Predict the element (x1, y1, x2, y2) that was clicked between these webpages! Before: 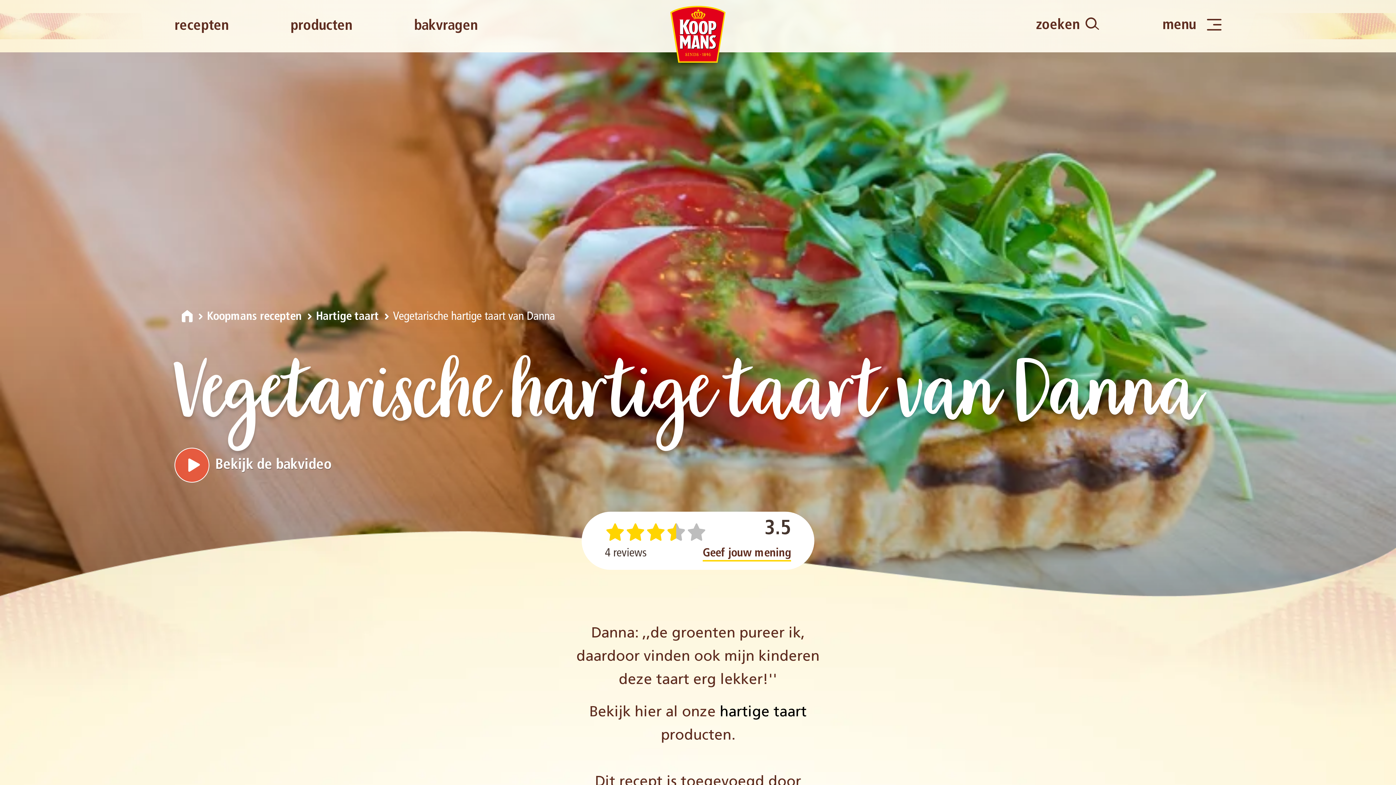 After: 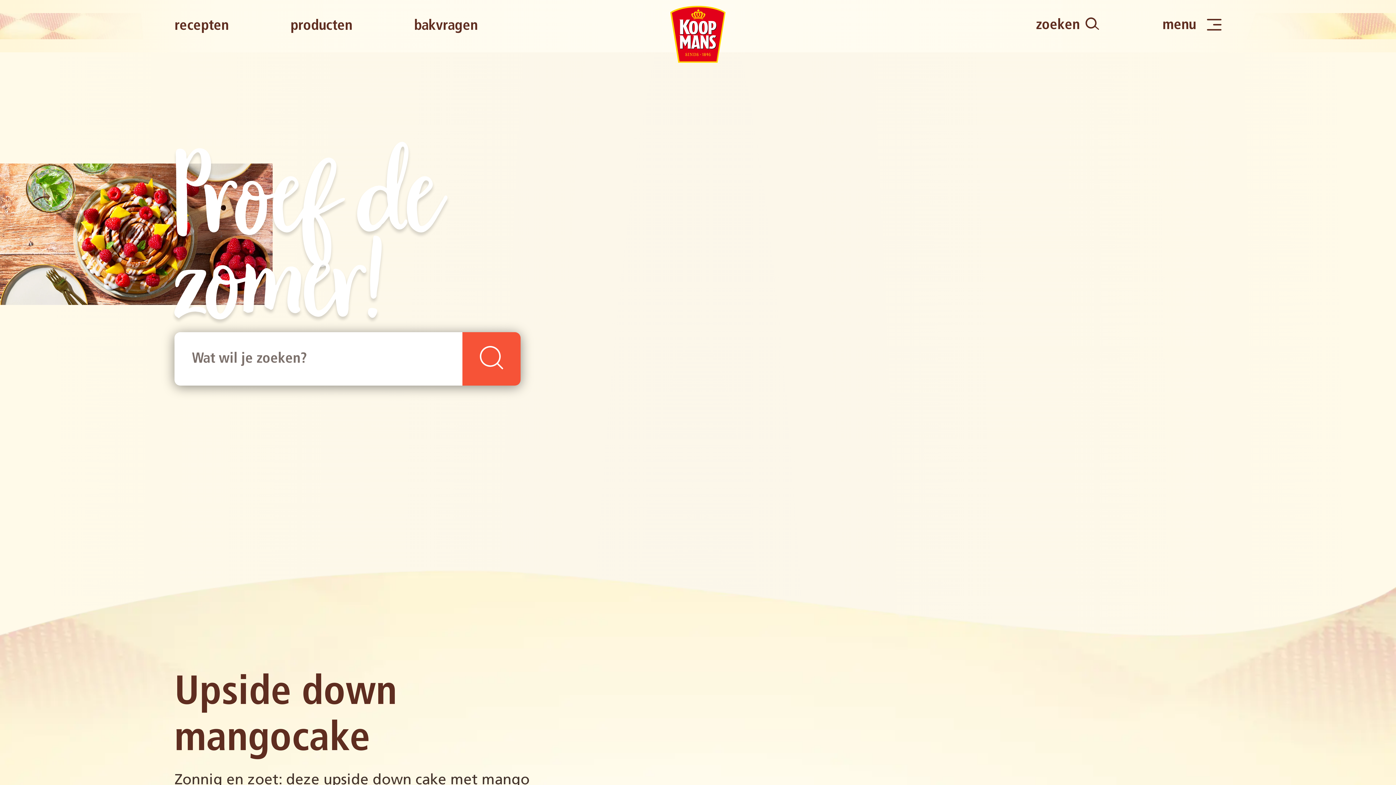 Action: bbox: (670, 52, 725, 66)